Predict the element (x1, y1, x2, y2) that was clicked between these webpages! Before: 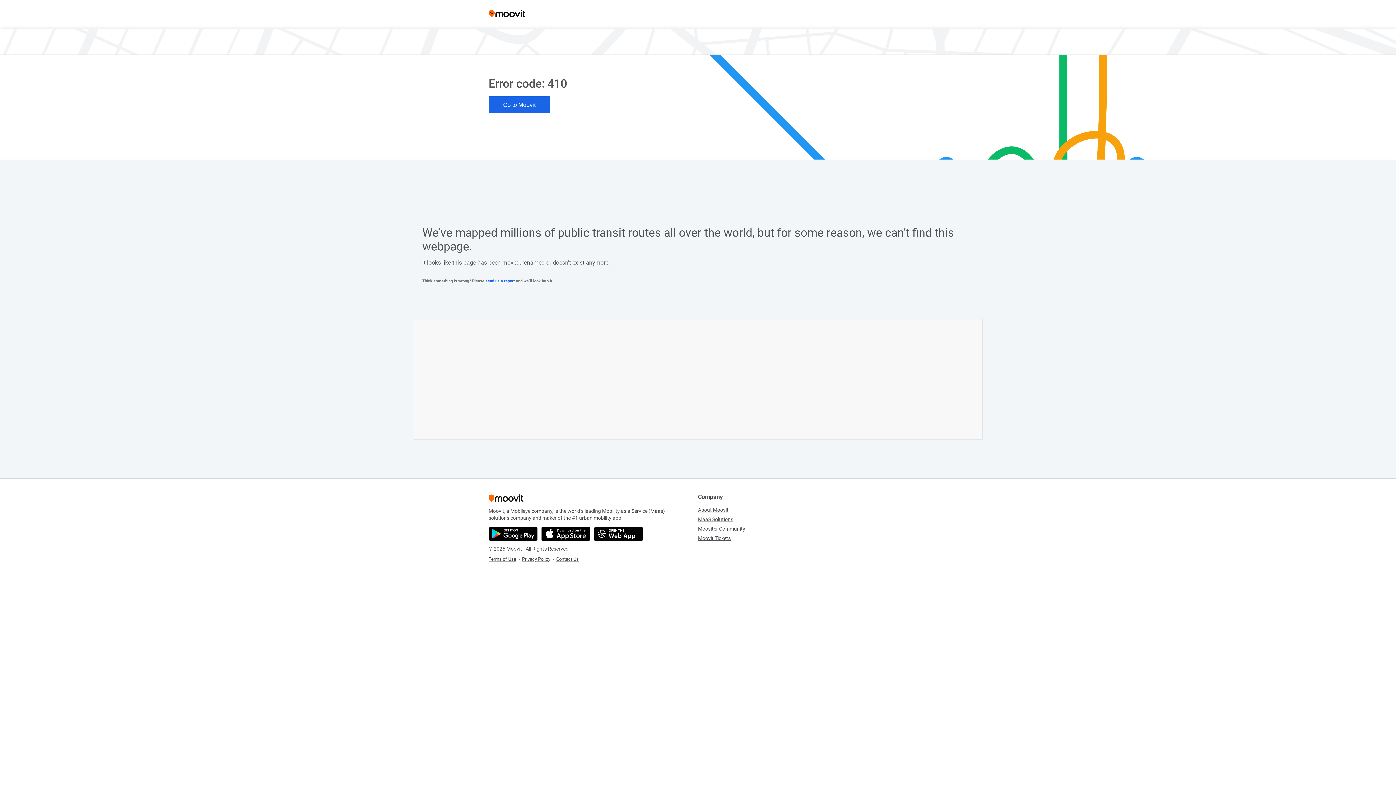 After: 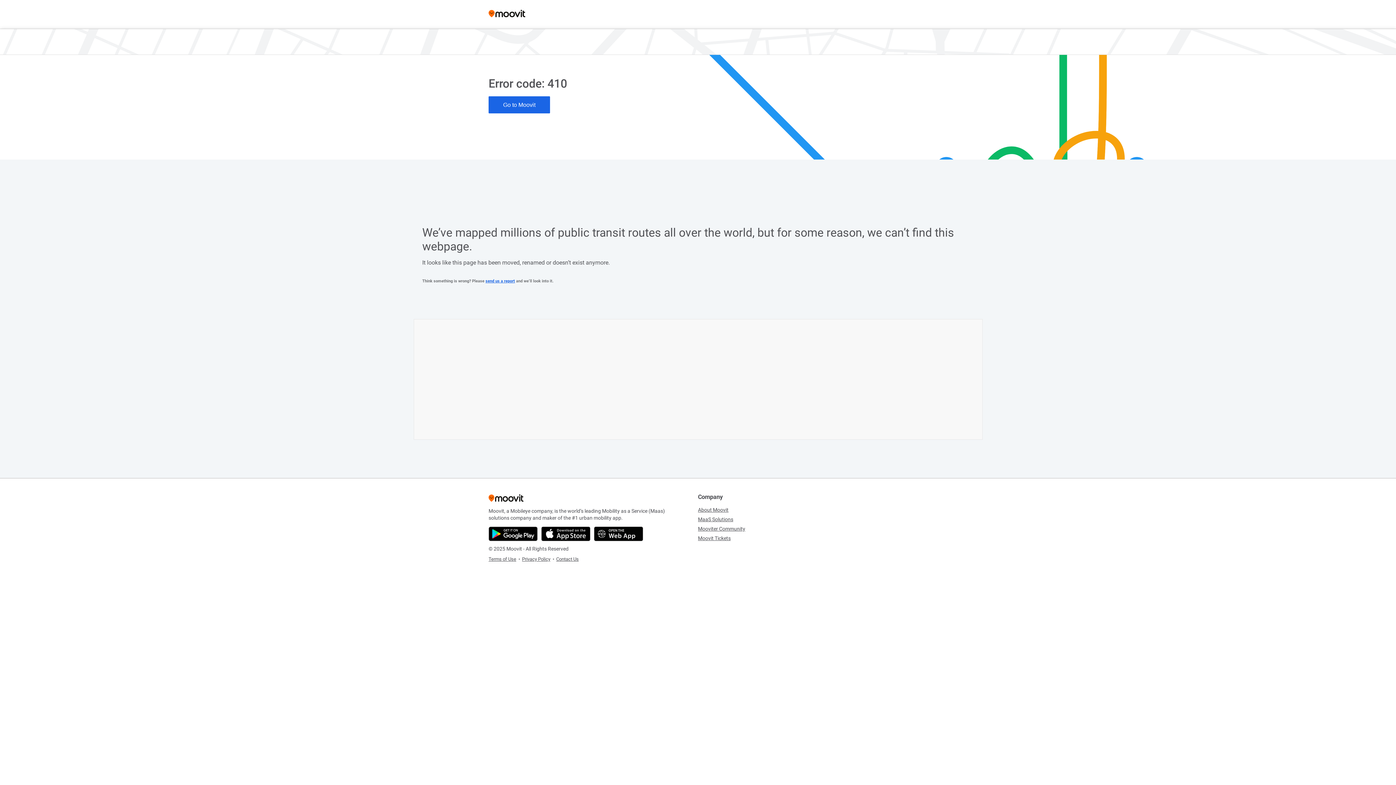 Action: bbox: (522, 556, 550, 562) label: Privacy Policy